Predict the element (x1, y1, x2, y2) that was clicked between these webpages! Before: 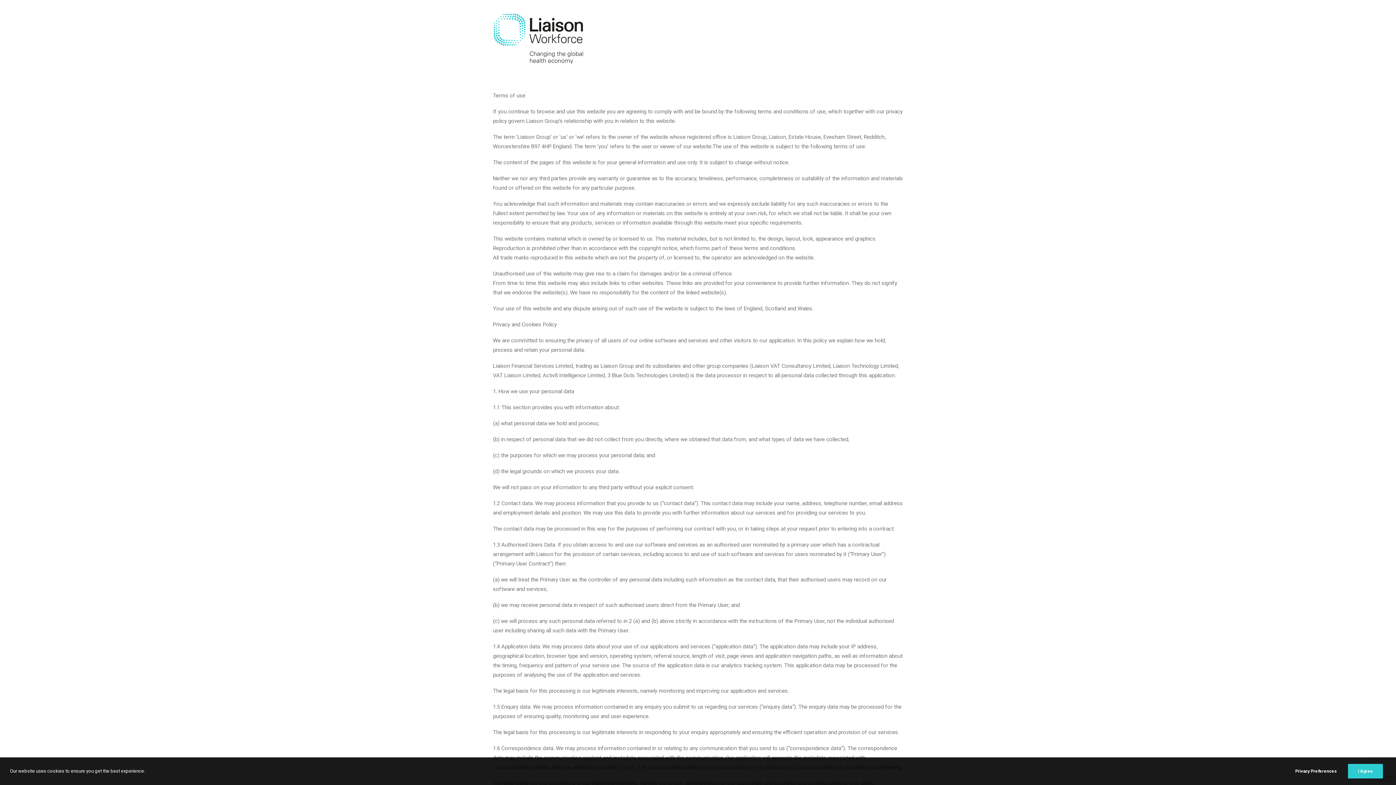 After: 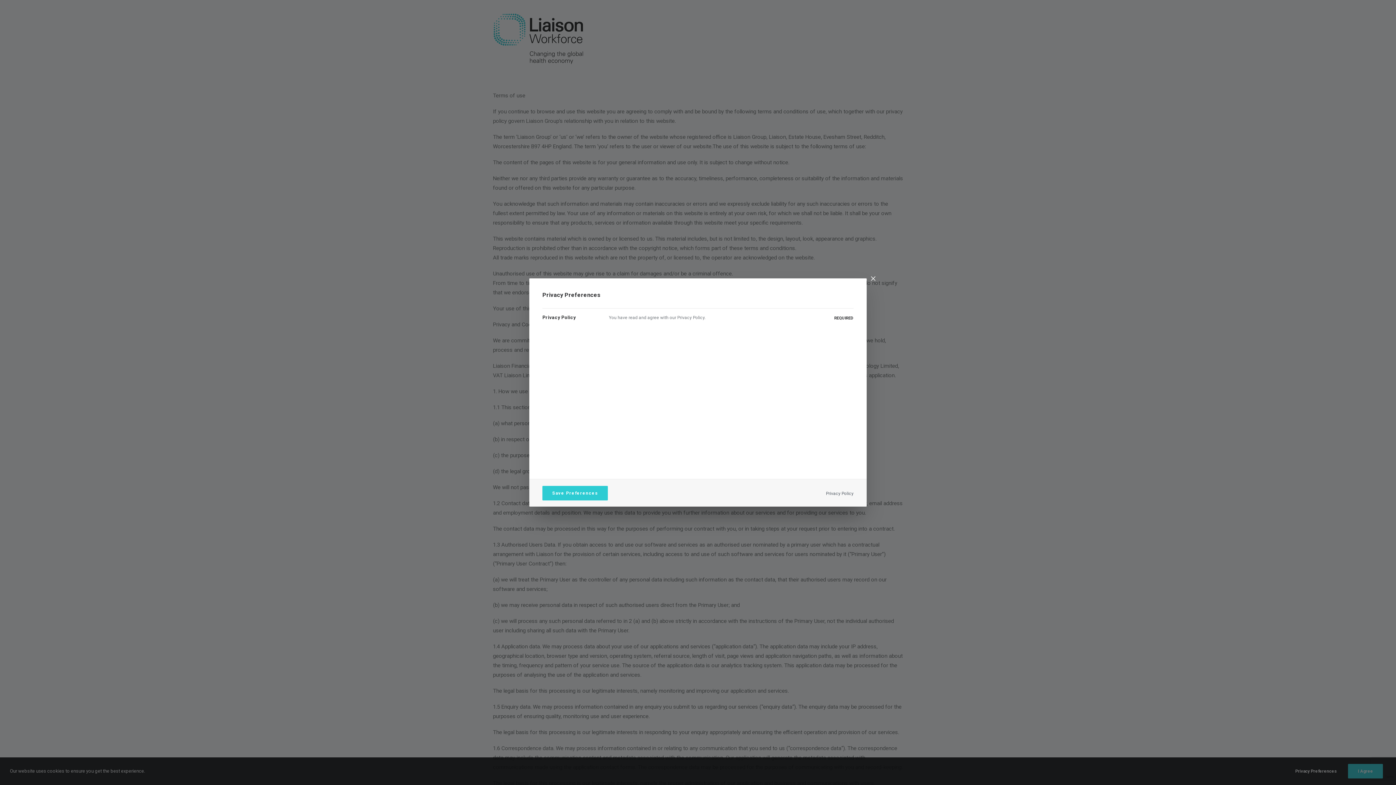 Action: bbox: (1295, 767, 1346, 775) label: Privacy Preferences